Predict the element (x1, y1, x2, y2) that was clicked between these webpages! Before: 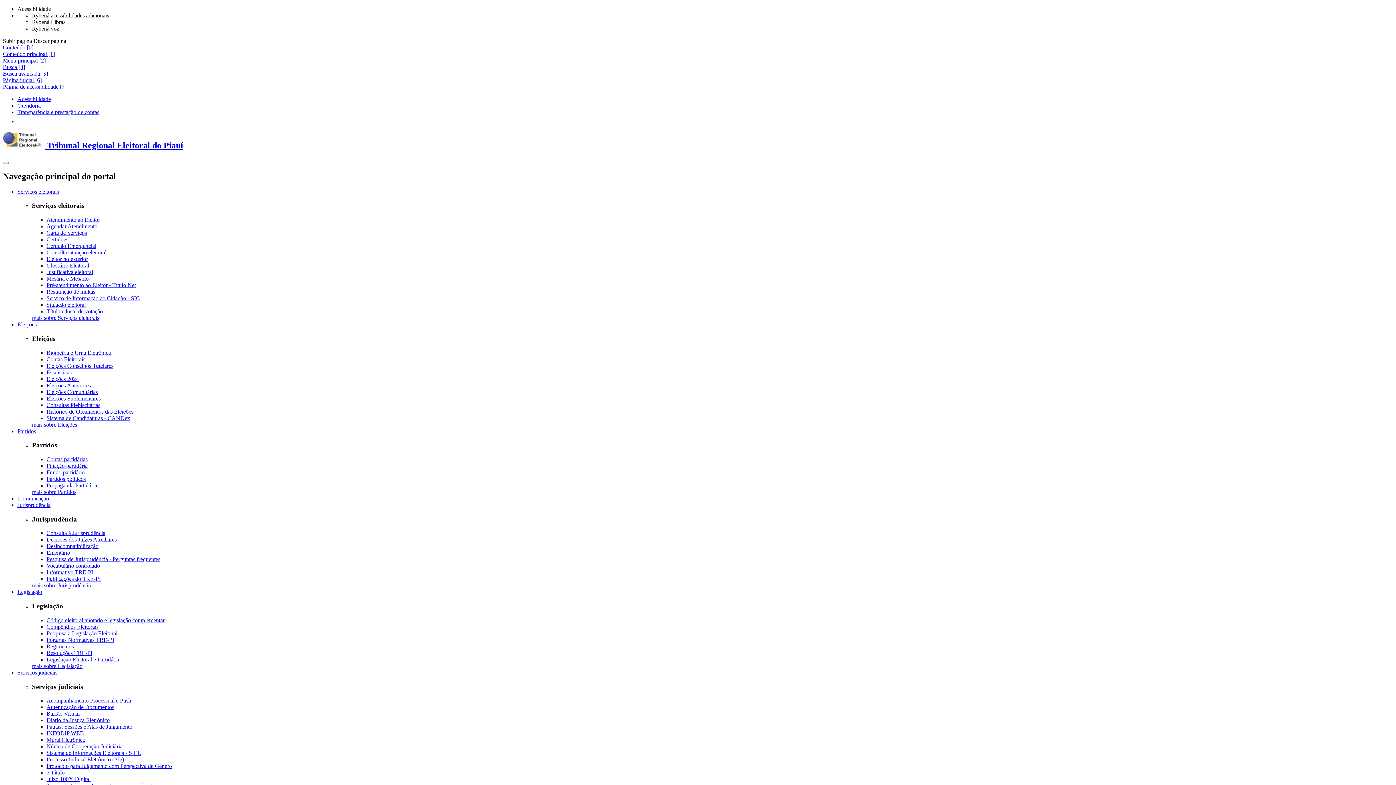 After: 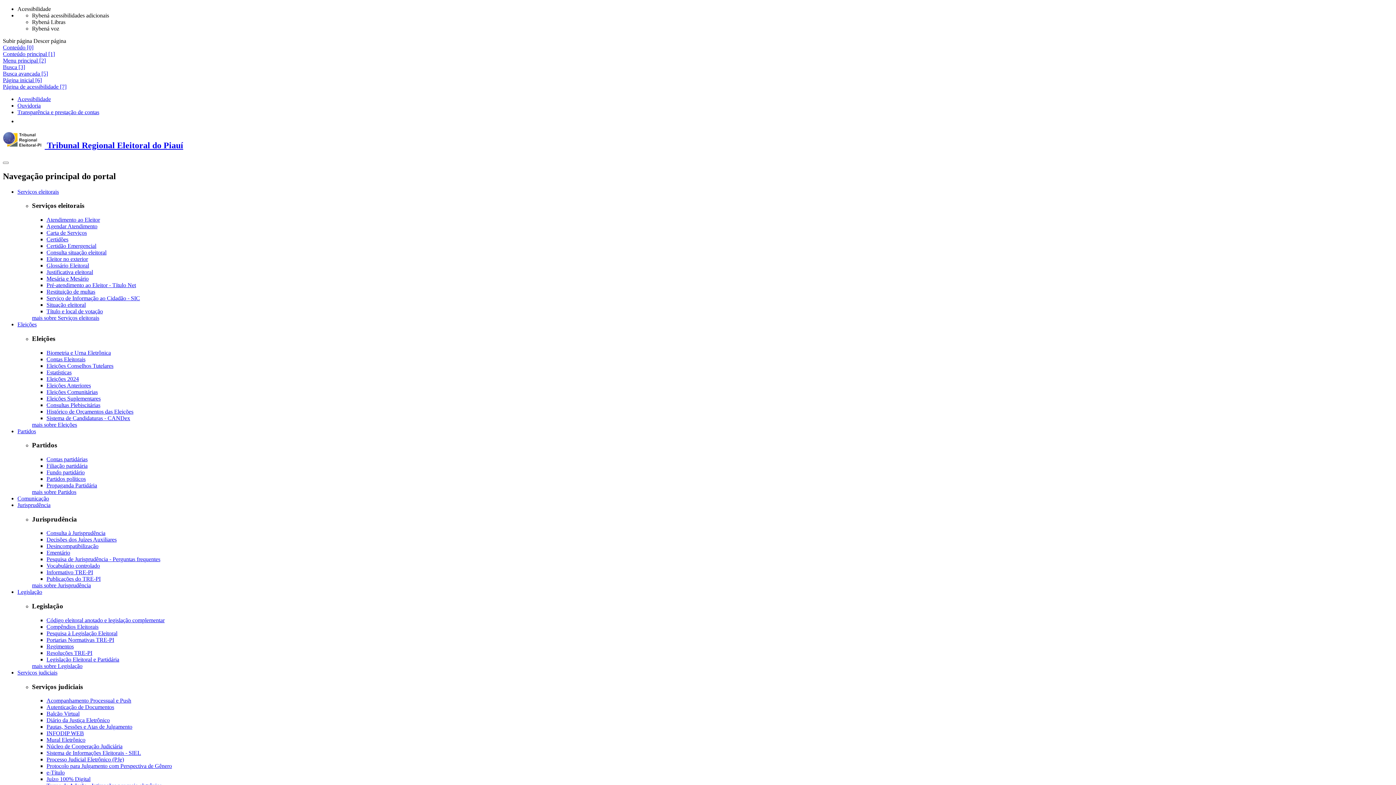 Action: bbox: (46, 269, 93, 275) label: Justificativa eleitoral